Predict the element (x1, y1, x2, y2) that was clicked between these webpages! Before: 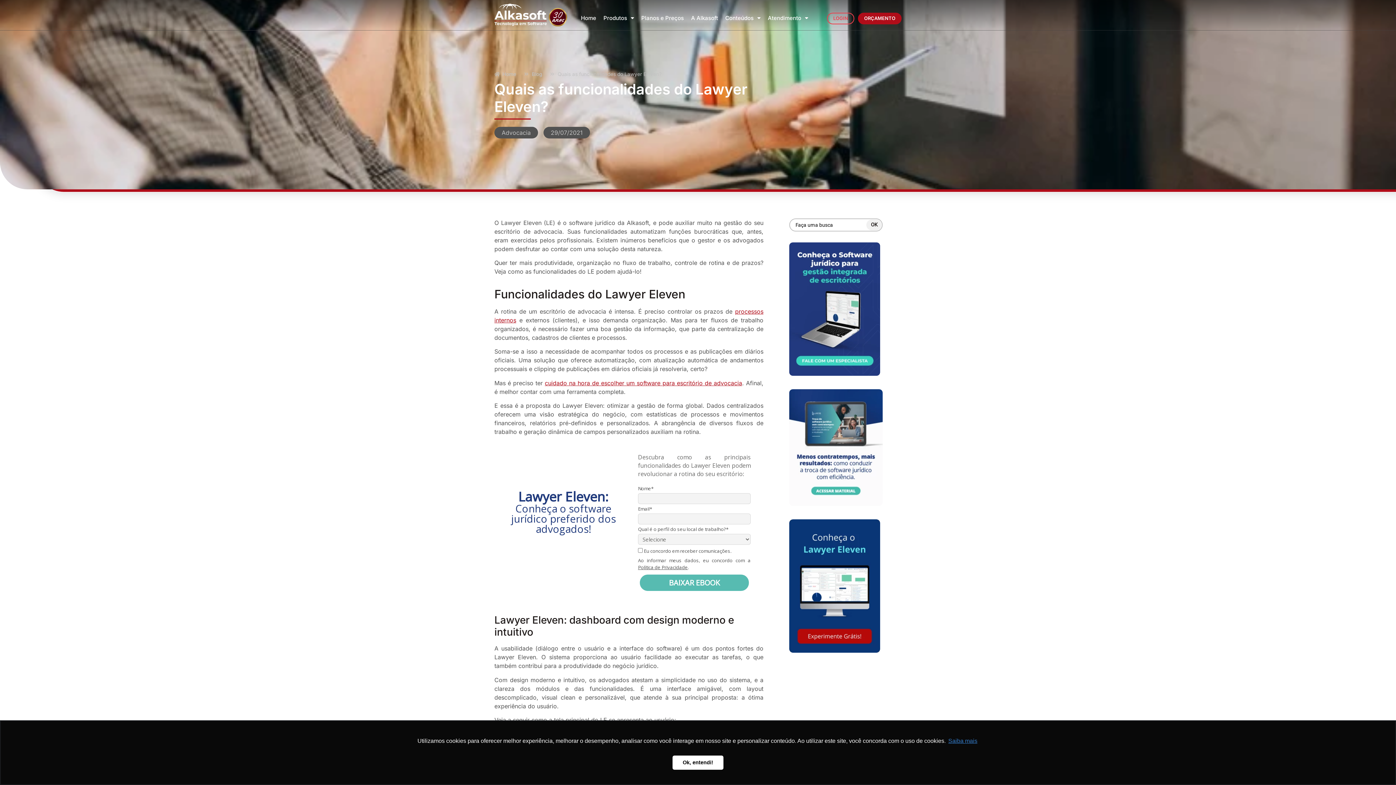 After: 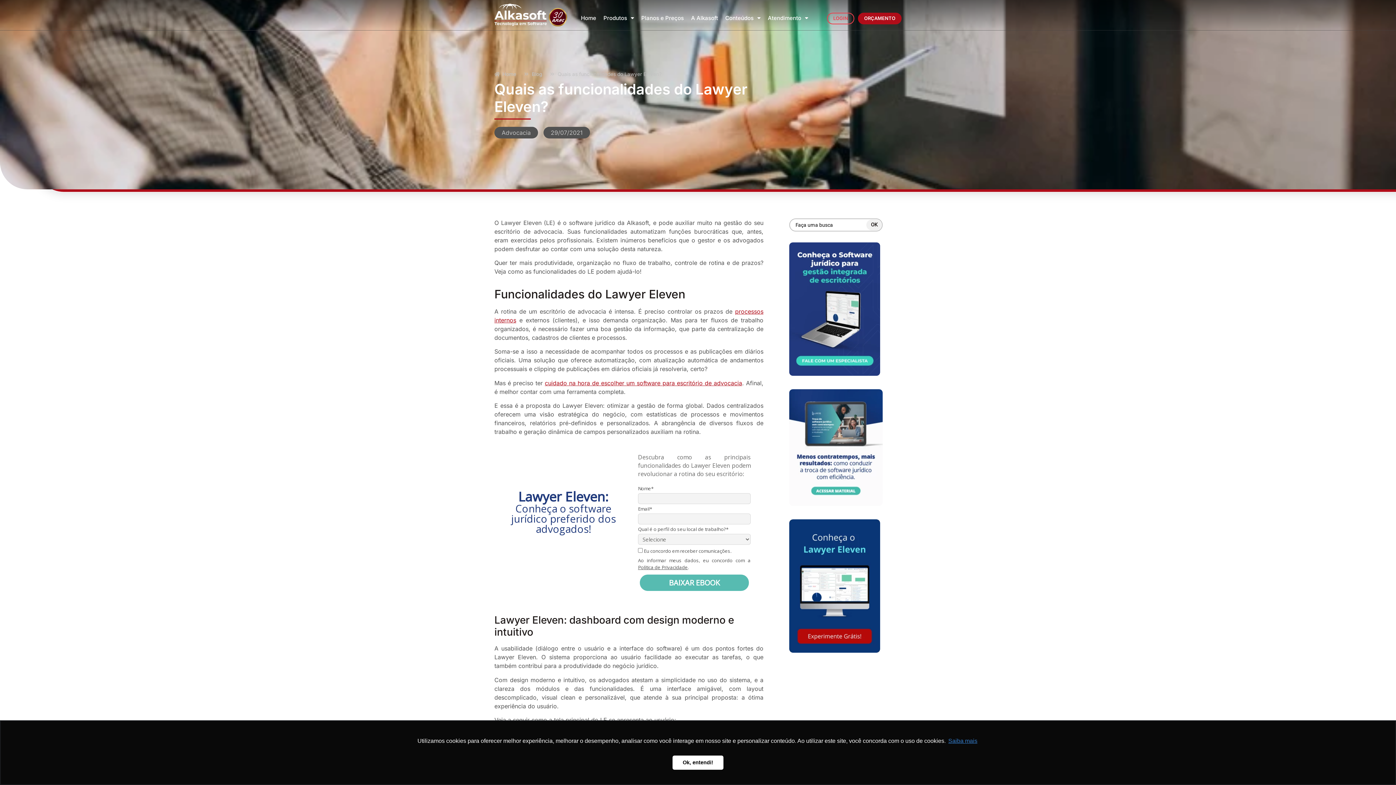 Action: bbox: (789, 500, 883, 507)